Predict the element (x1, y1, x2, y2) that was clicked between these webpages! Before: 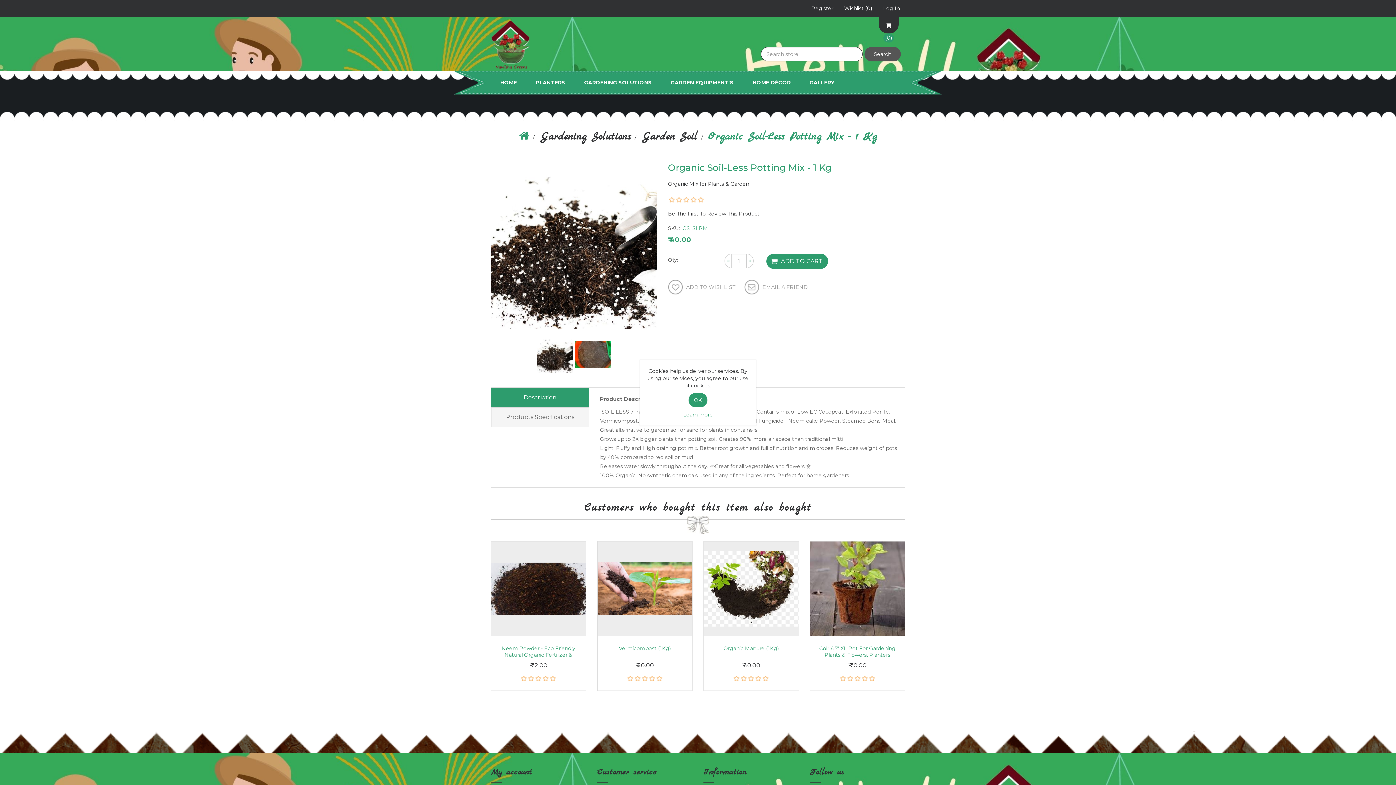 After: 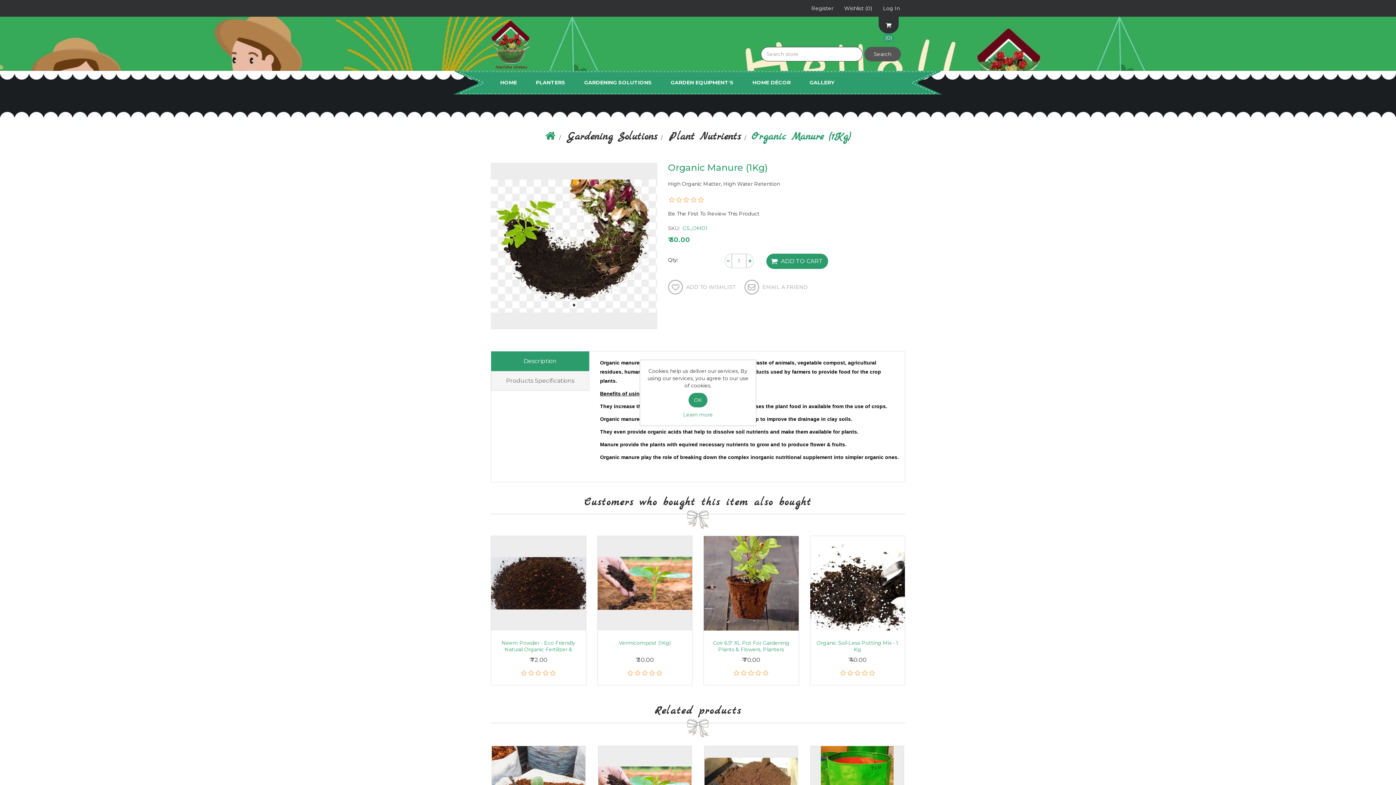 Action: bbox: (704, 541, 798, 636)